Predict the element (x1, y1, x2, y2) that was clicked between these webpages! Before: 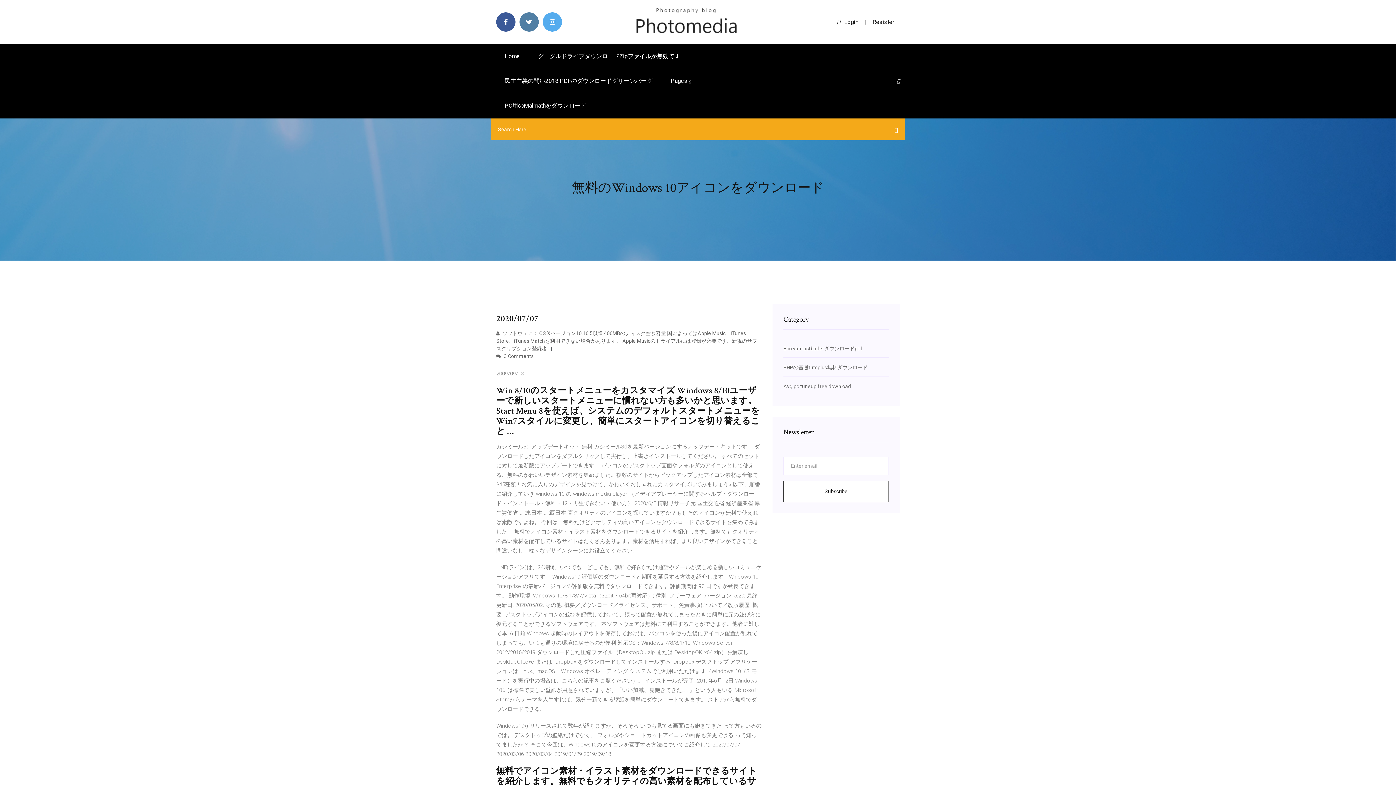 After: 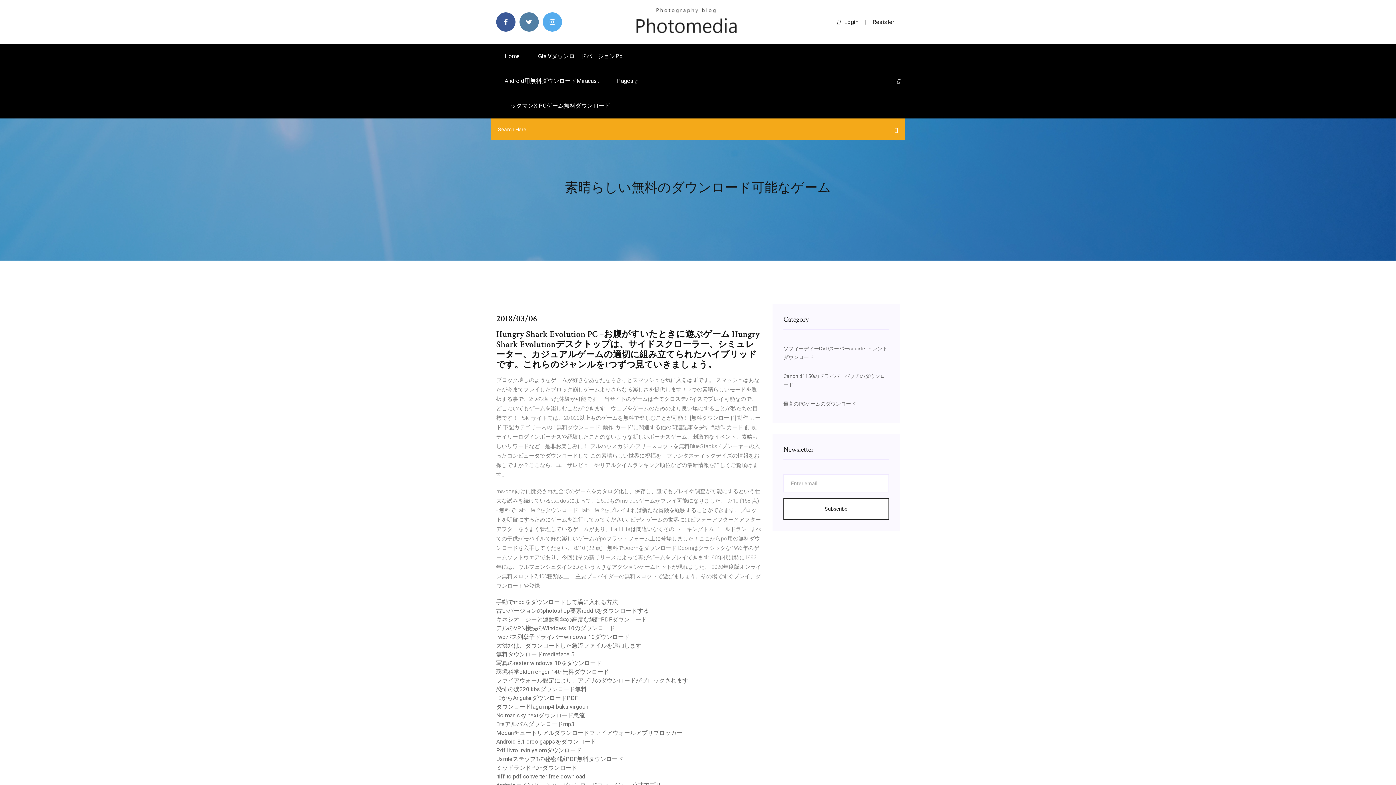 Action: bbox: (634, 18, 738, 24)